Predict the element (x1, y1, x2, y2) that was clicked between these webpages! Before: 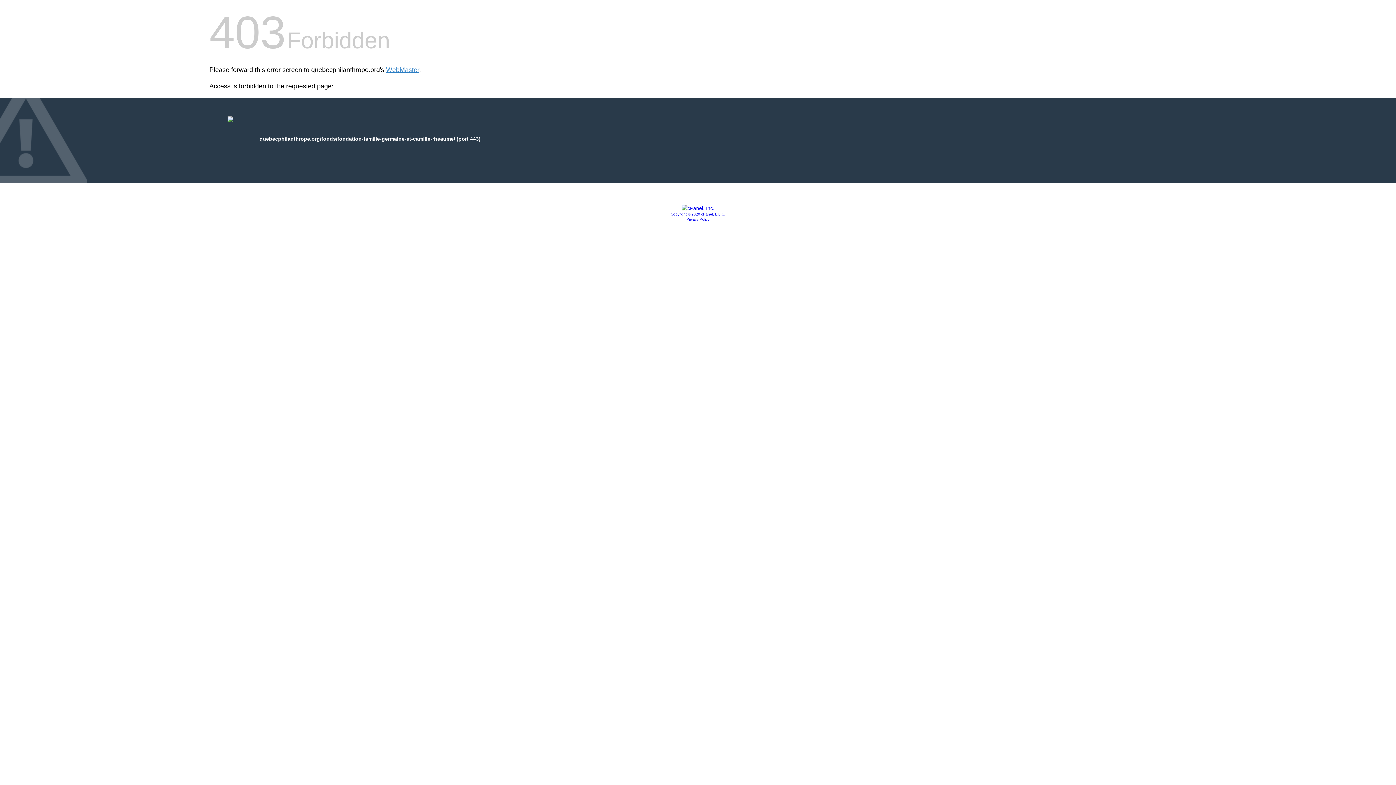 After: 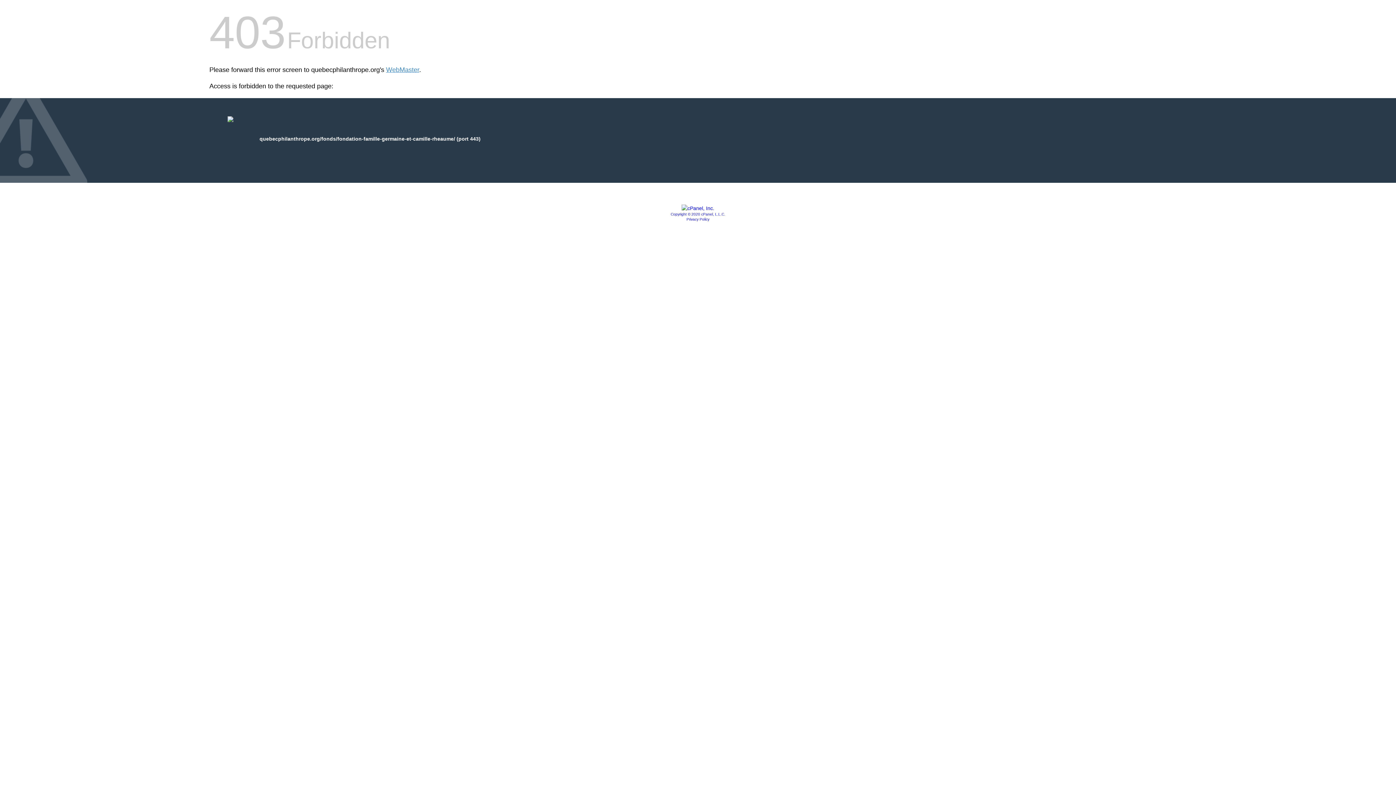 Action: bbox: (686, 217, 709, 221) label: Privacy Policy